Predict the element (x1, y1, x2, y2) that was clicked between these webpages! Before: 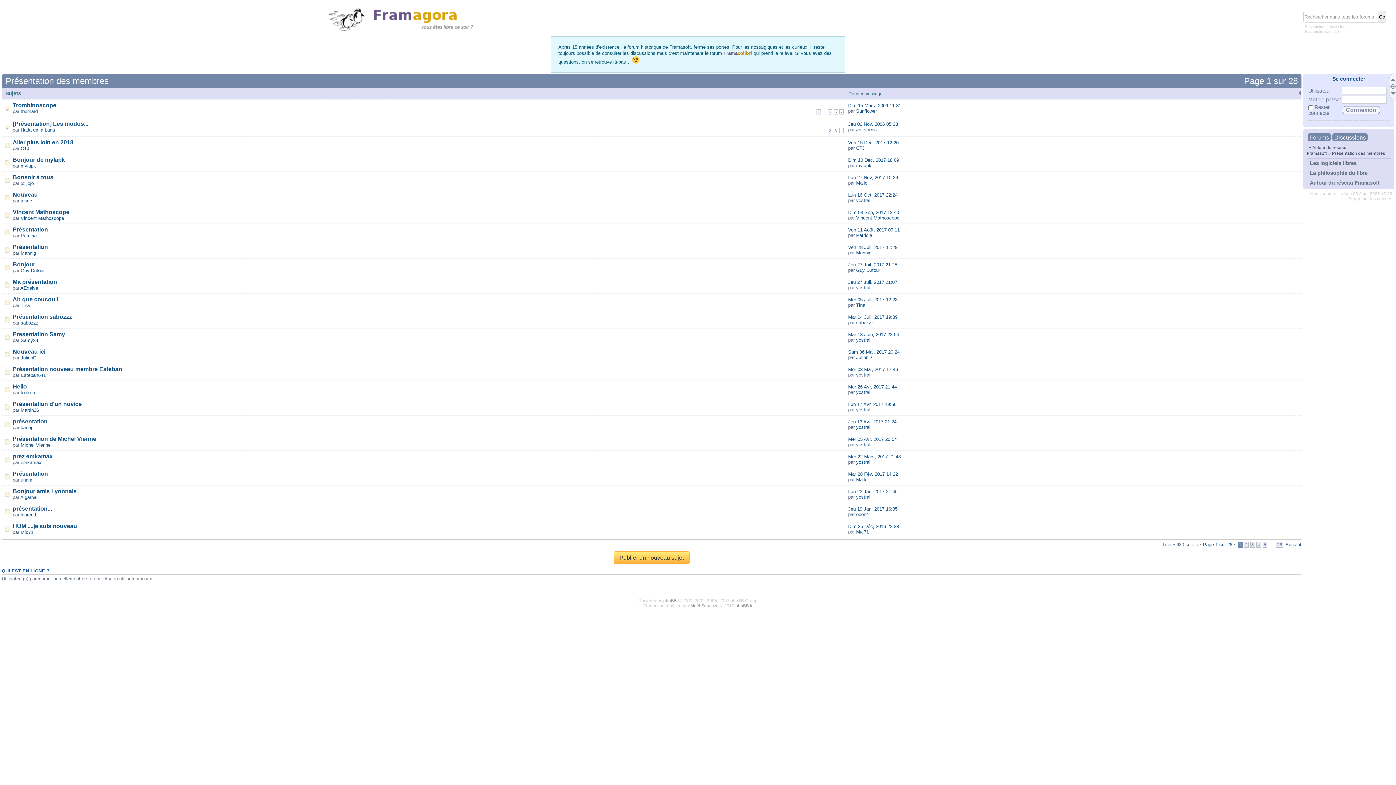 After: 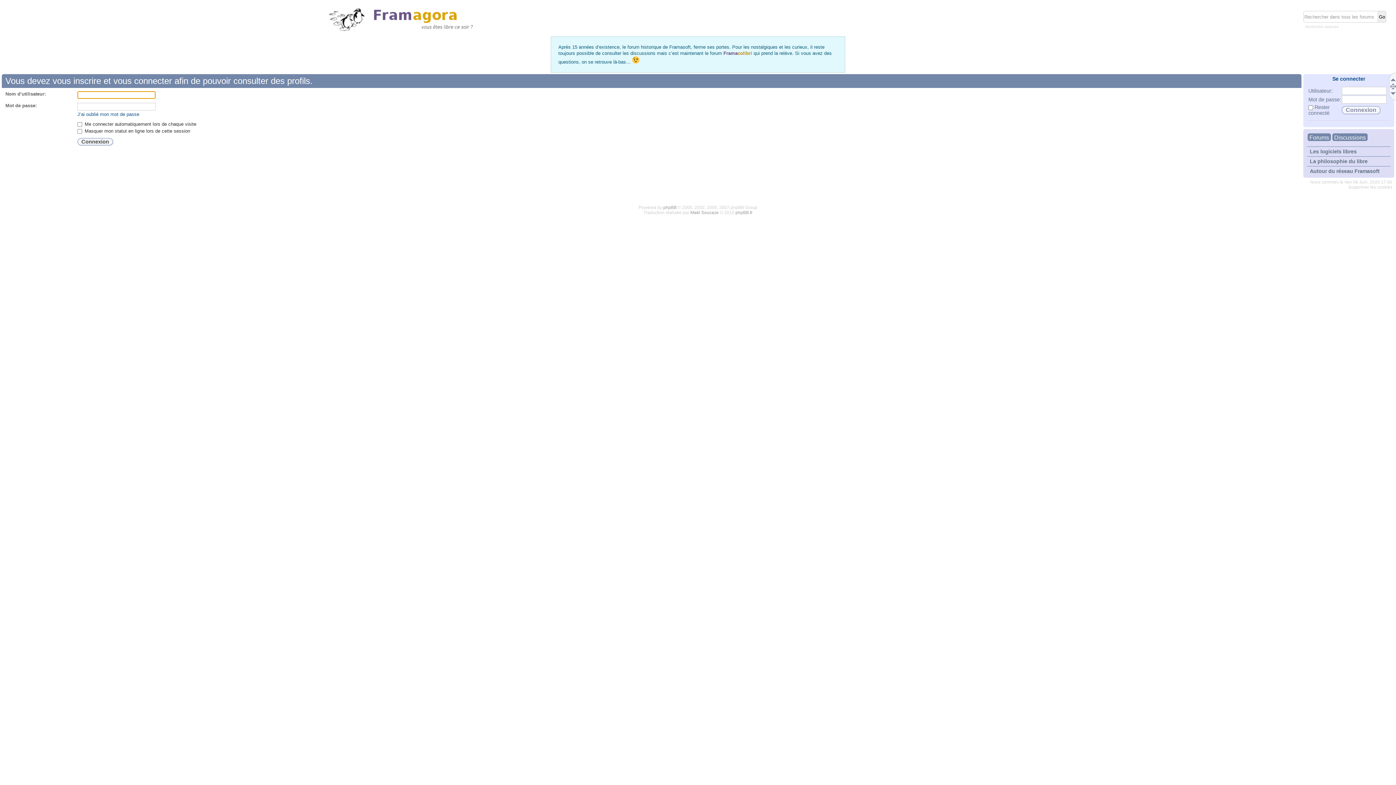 Action: label: Samy34 bbox: (20, 337, 38, 343)